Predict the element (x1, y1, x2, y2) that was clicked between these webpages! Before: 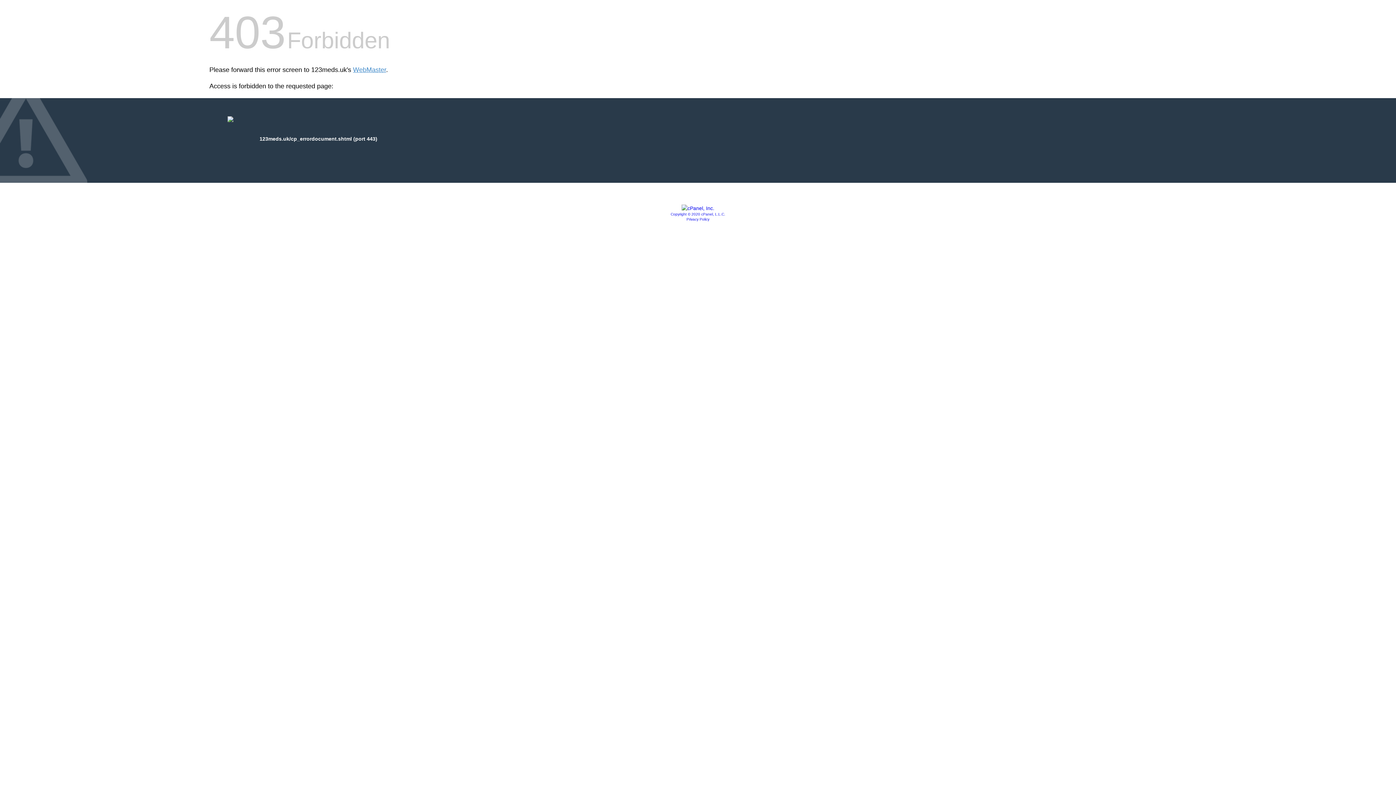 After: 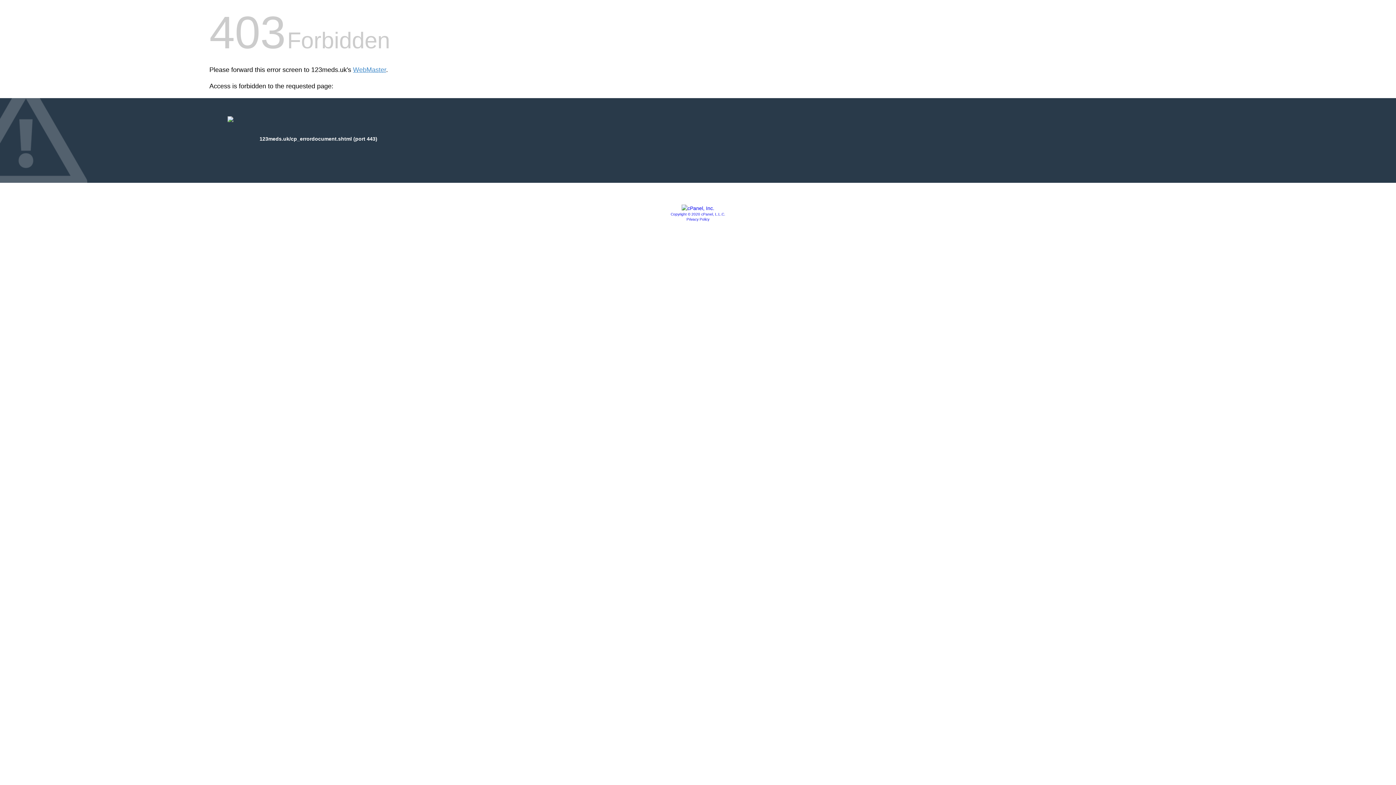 Action: bbox: (670, 212, 725, 216) label: Copyright © 2020 cPanel, L.L.C.